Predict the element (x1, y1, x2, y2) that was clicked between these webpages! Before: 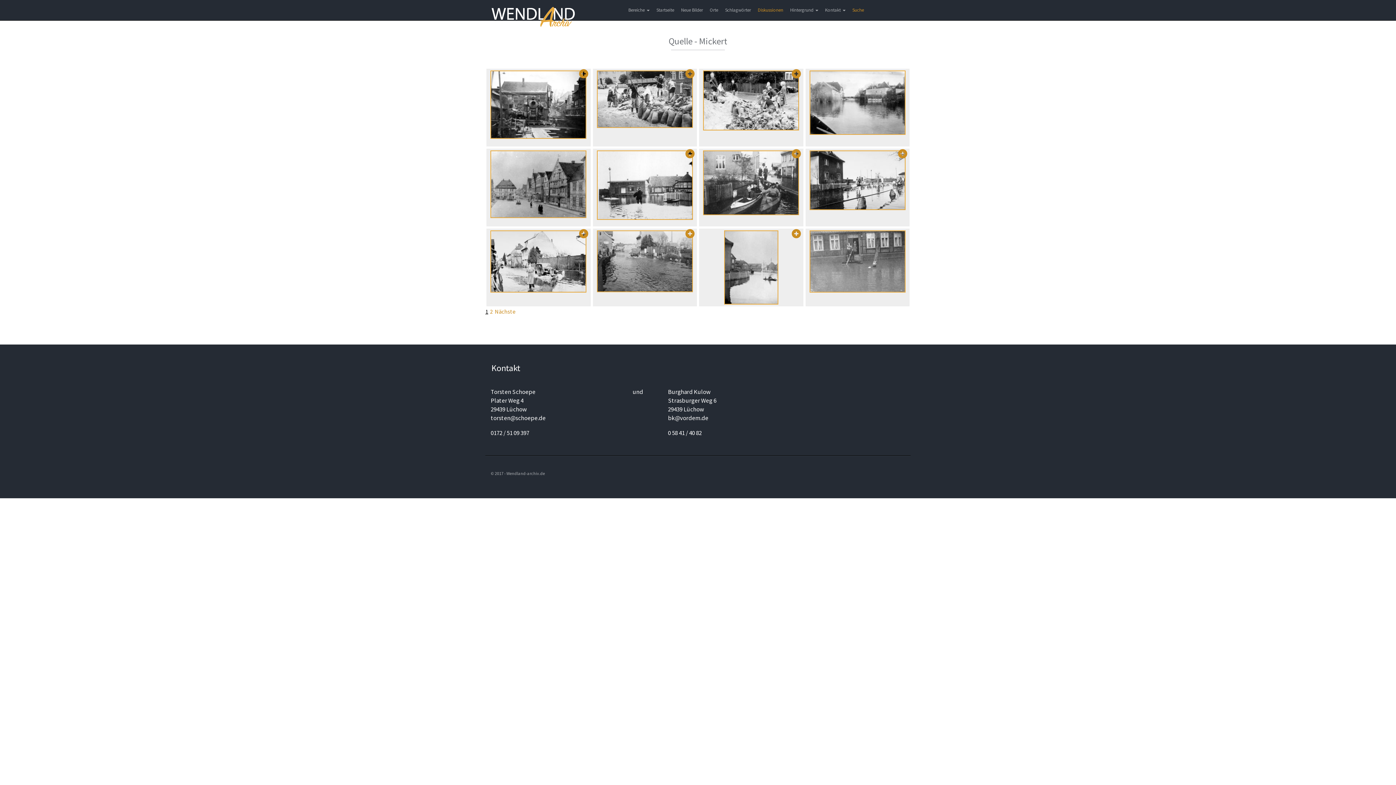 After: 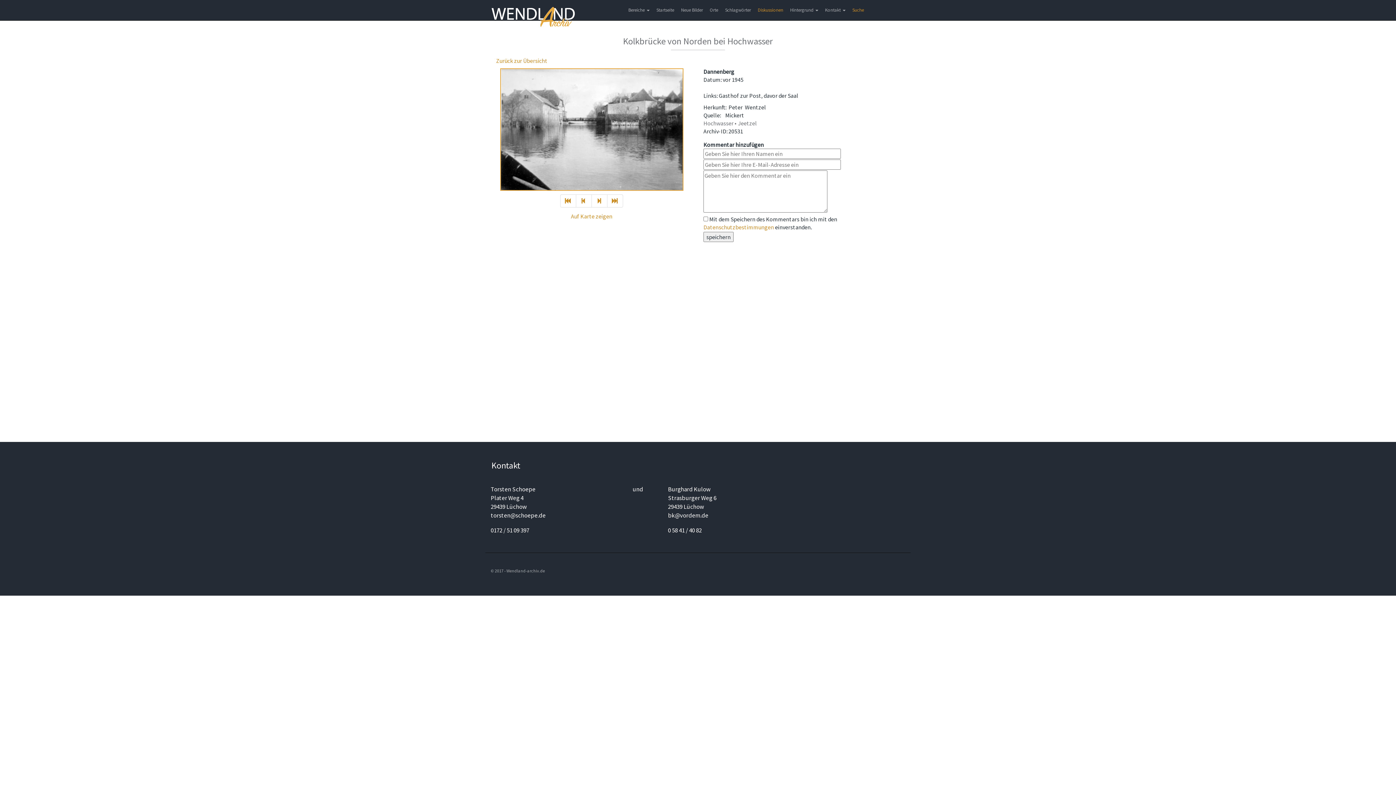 Action: bbox: (809, 98, 905, 105)